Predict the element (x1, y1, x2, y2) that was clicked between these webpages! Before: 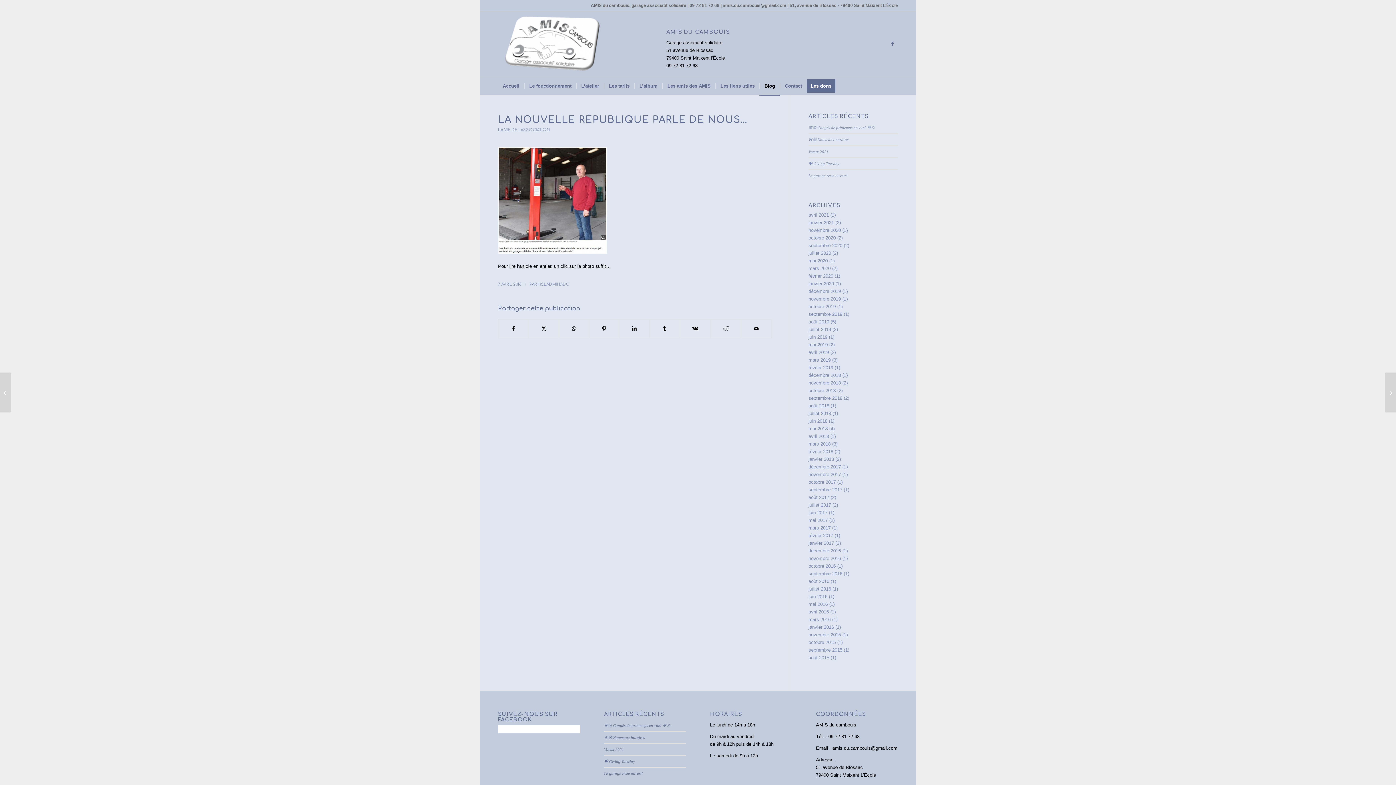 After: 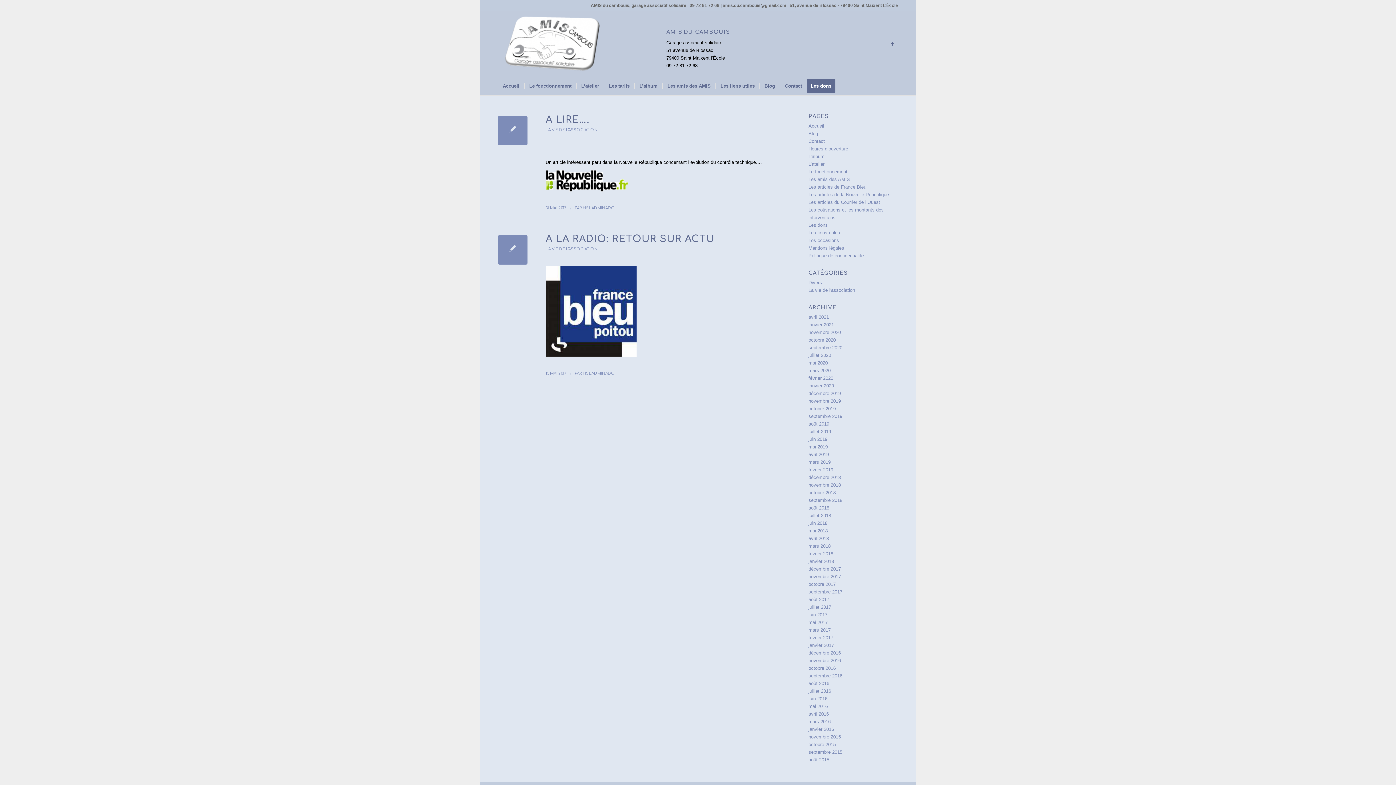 Action: bbox: (808, 517, 828, 523) label: mai 2017